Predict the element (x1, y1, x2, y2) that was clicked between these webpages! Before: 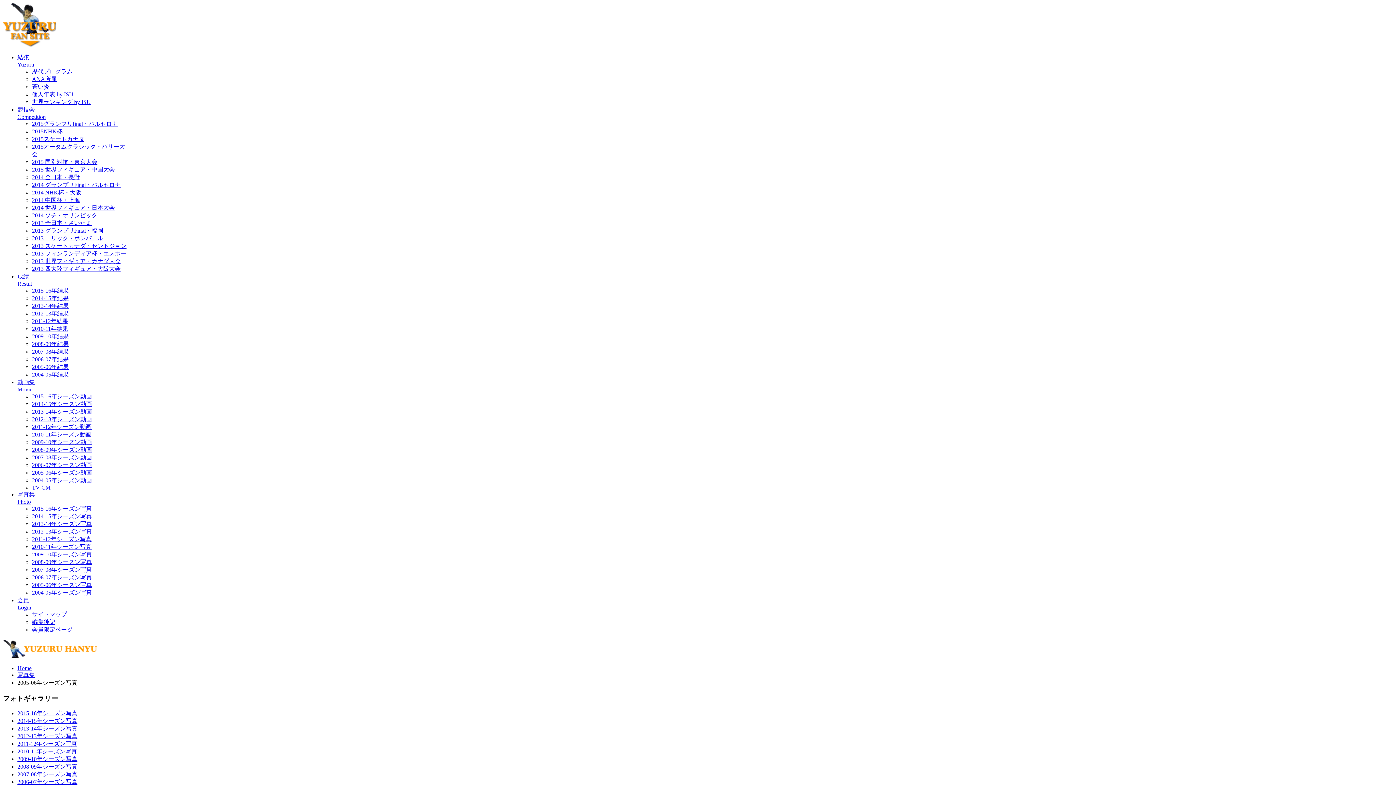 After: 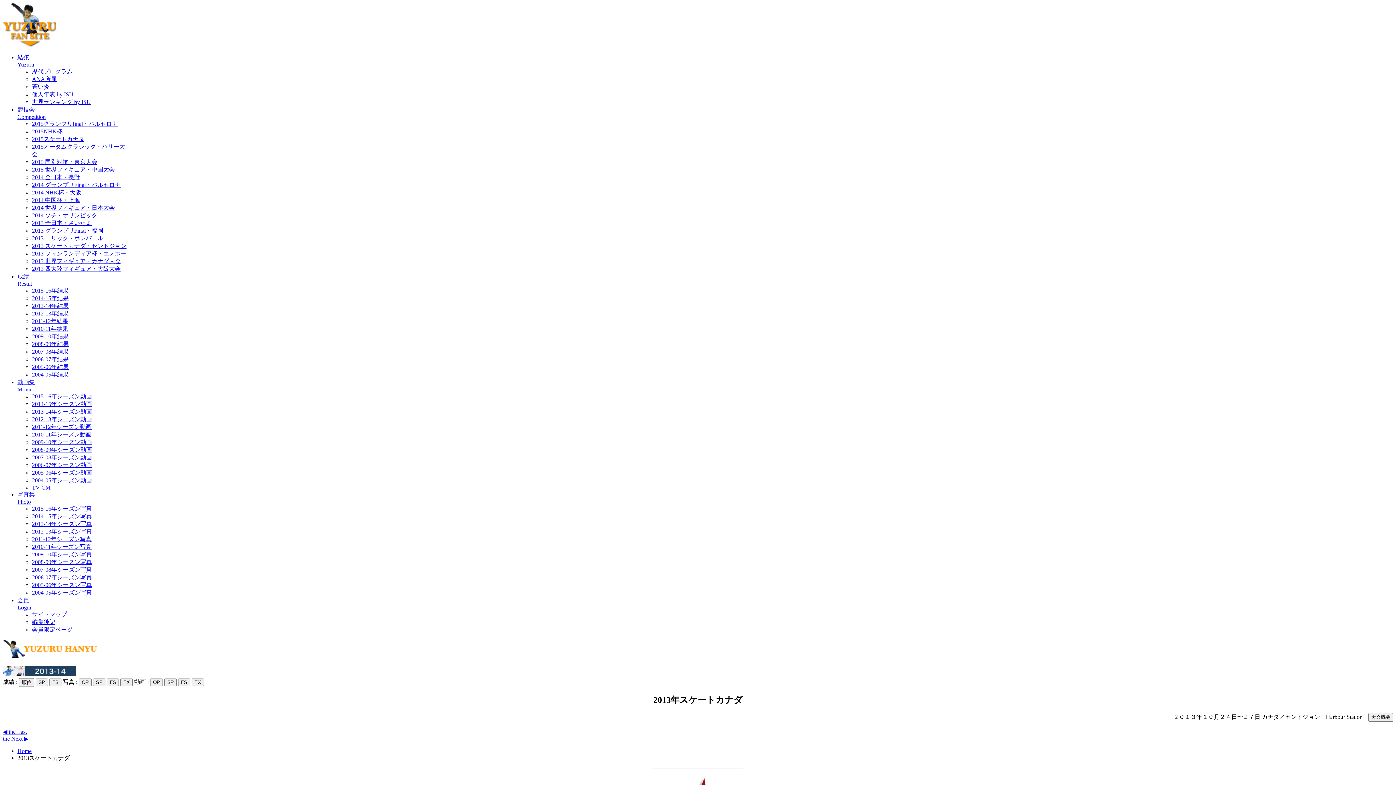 Action: bbox: (32, 242, 126, 249) label: 2013 スケートカナダ・セントジョン